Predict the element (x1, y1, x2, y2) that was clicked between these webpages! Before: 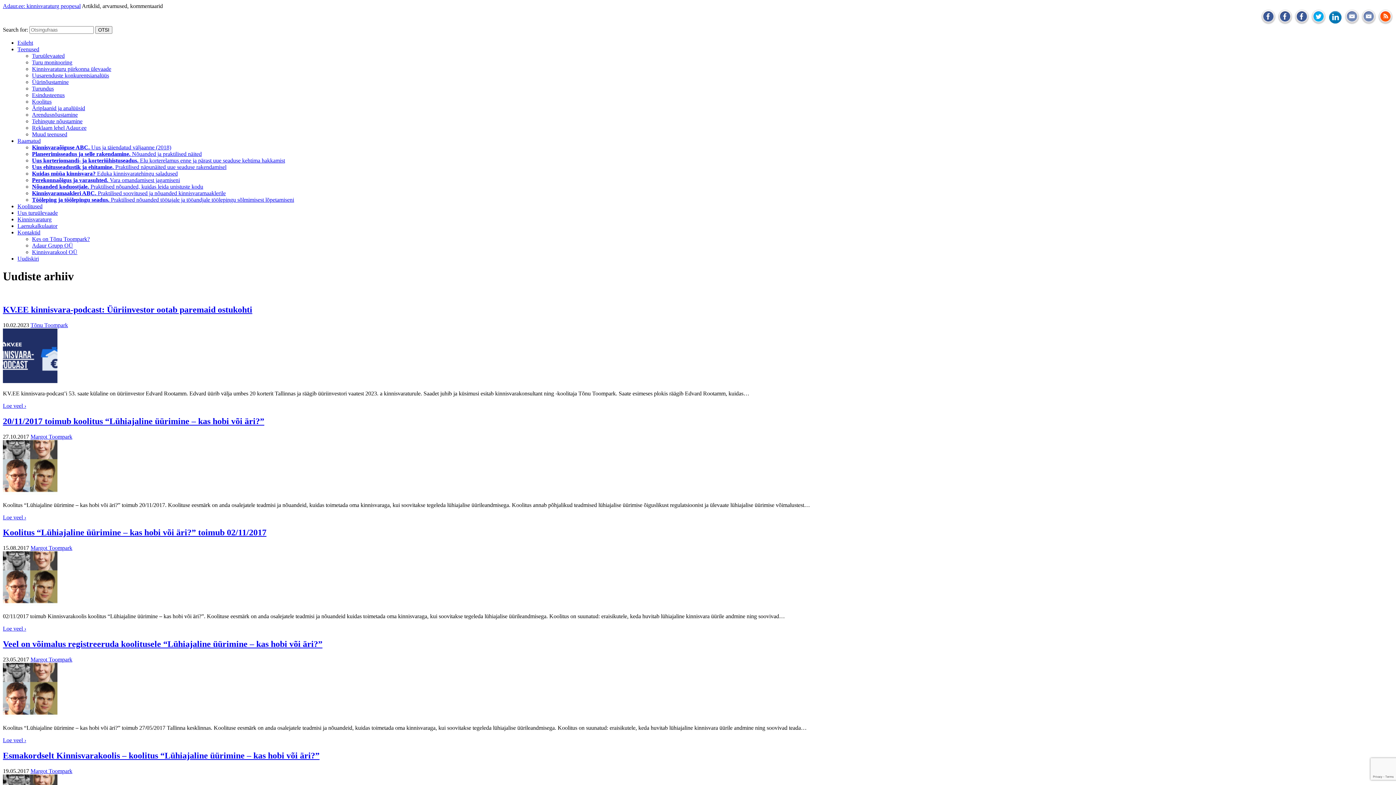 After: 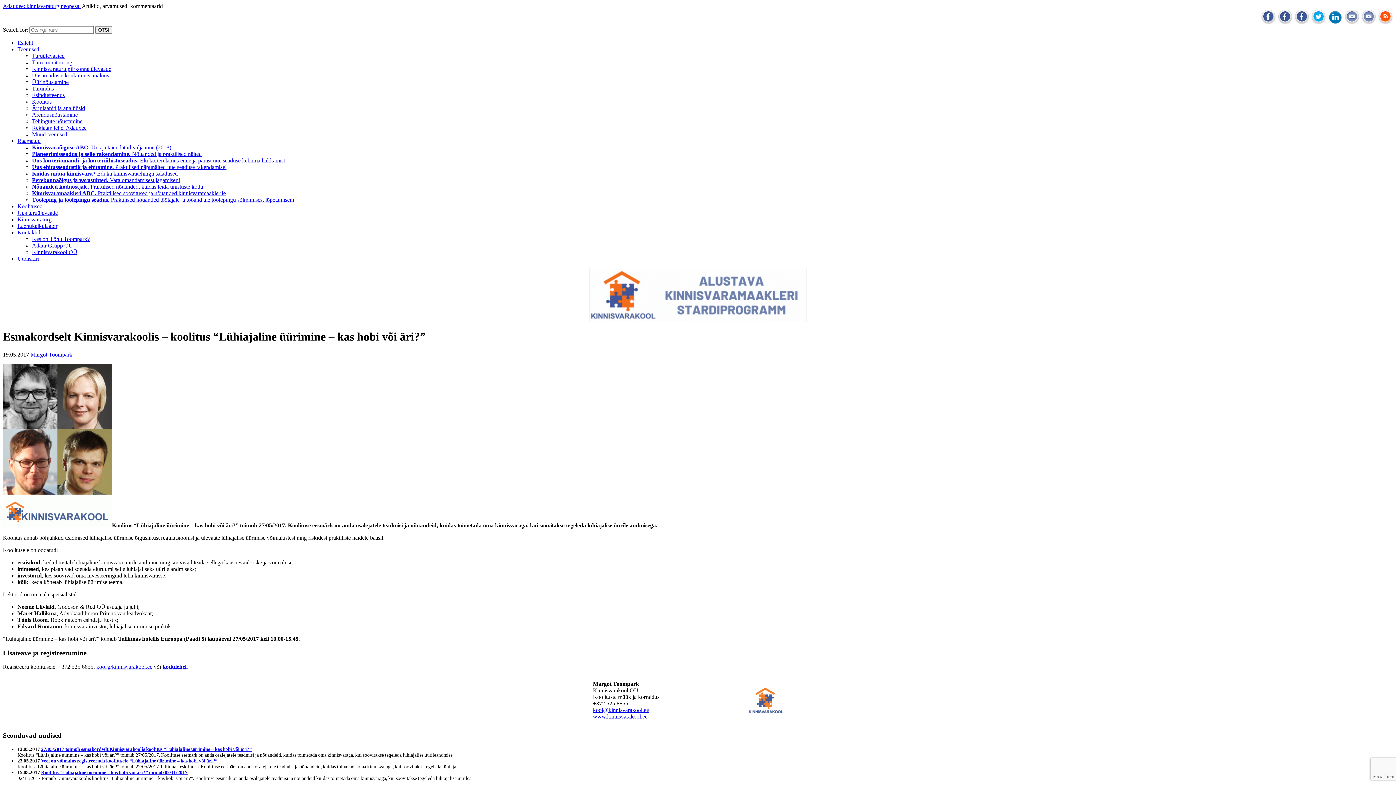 Action: bbox: (2, 751, 319, 760) label: Esmakordselt Kinnisvarakoolis – koolitus “Lühiajaline üürimine – kas hobi või äri?”